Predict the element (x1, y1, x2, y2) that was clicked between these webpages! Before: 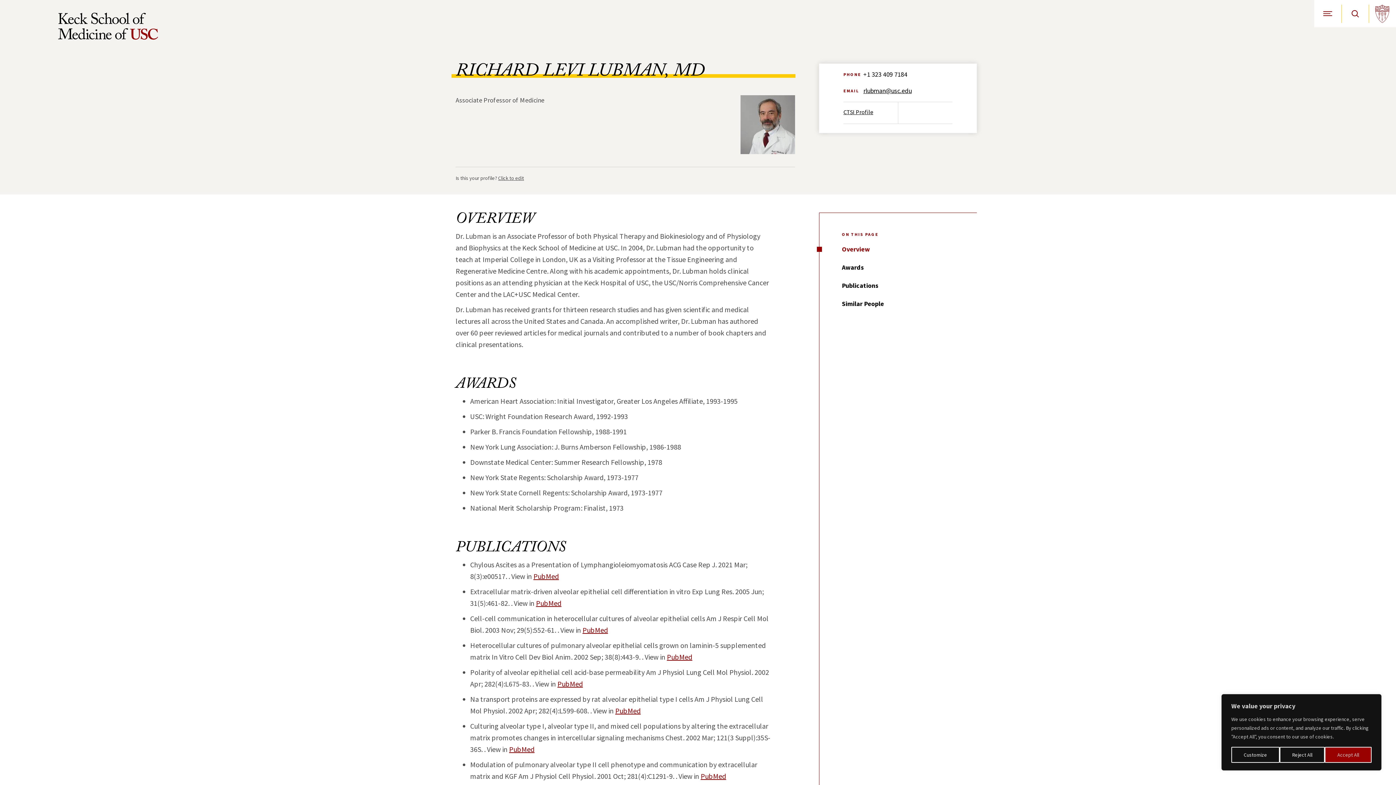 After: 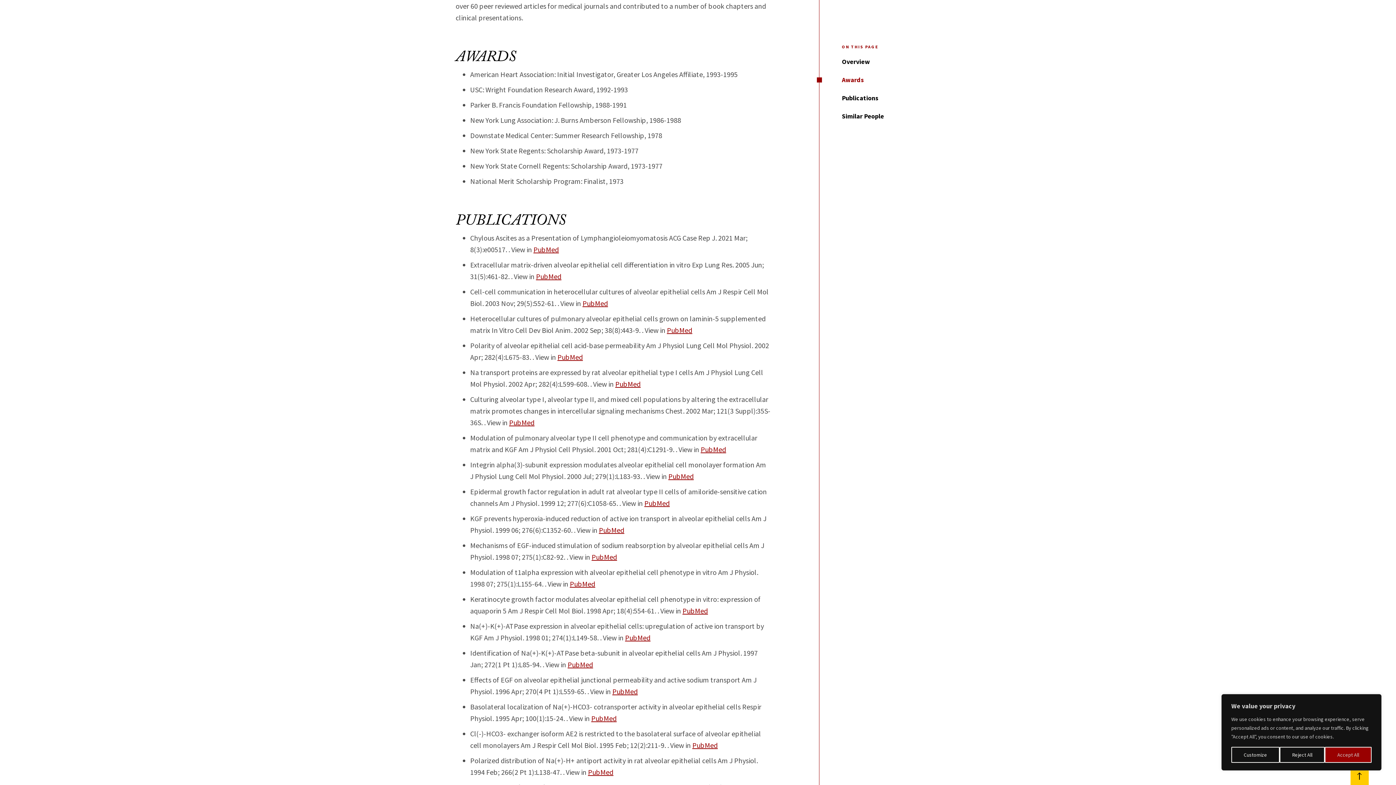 Action: label: Awards bbox: (819, 263, 964, 272)